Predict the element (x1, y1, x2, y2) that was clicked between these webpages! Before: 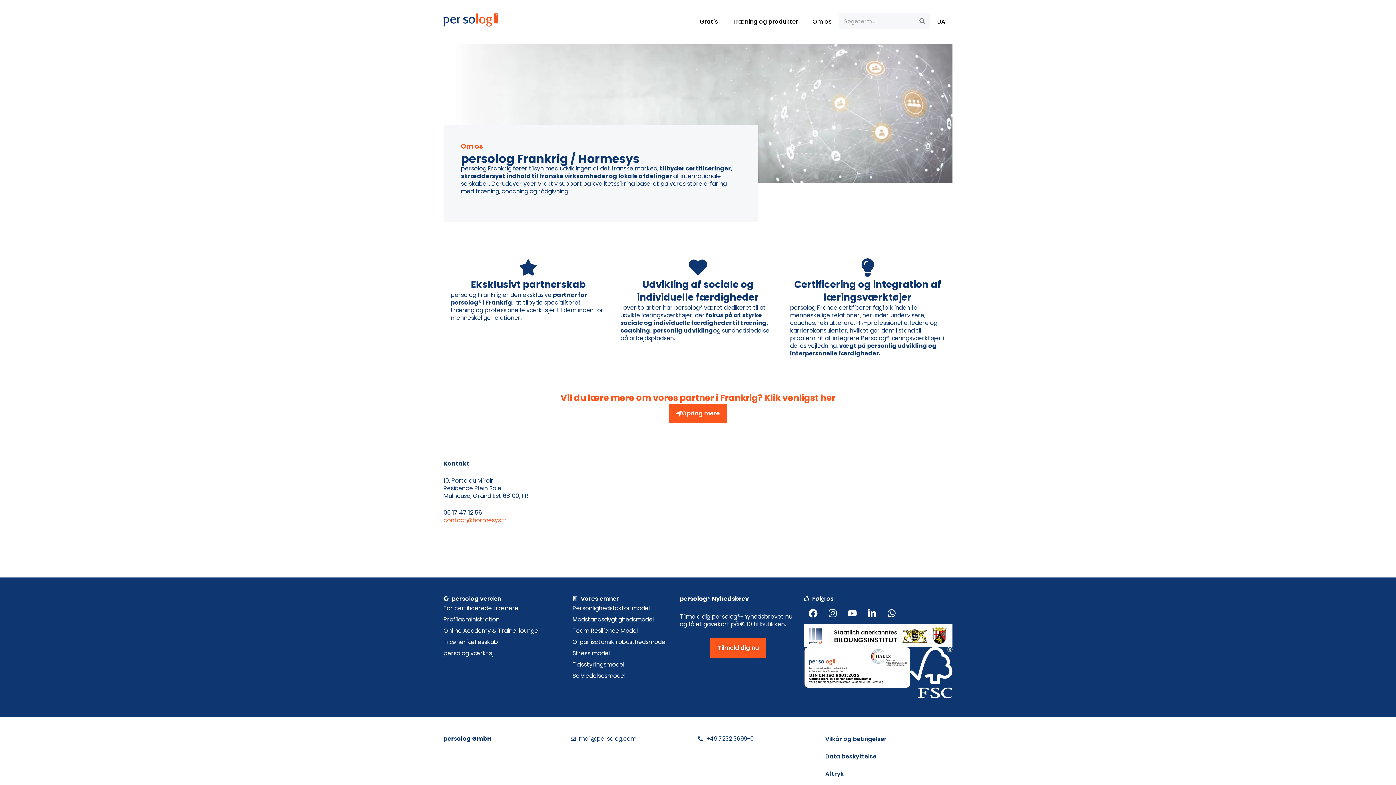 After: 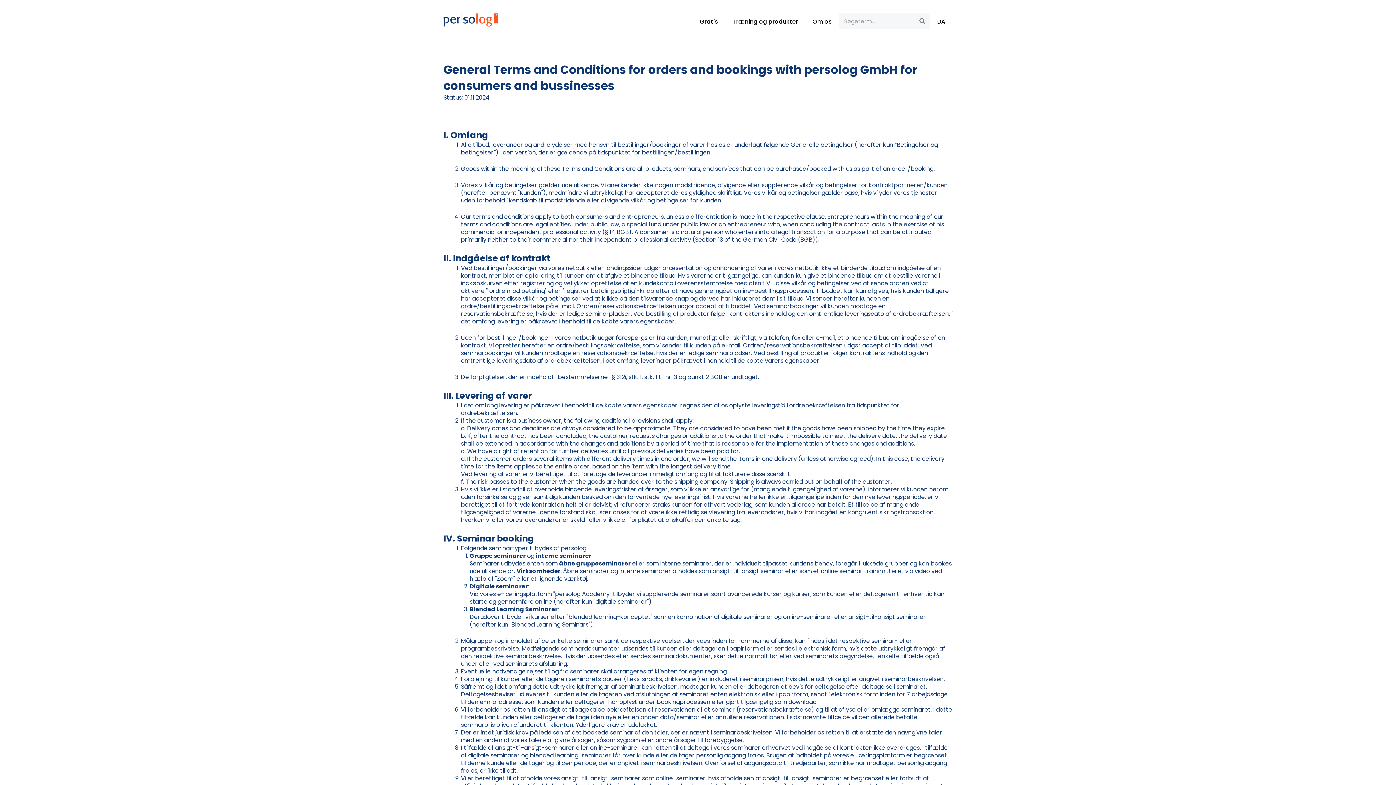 Action: label: Vilkår og betingelser bbox: (825, 735, 952, 744)